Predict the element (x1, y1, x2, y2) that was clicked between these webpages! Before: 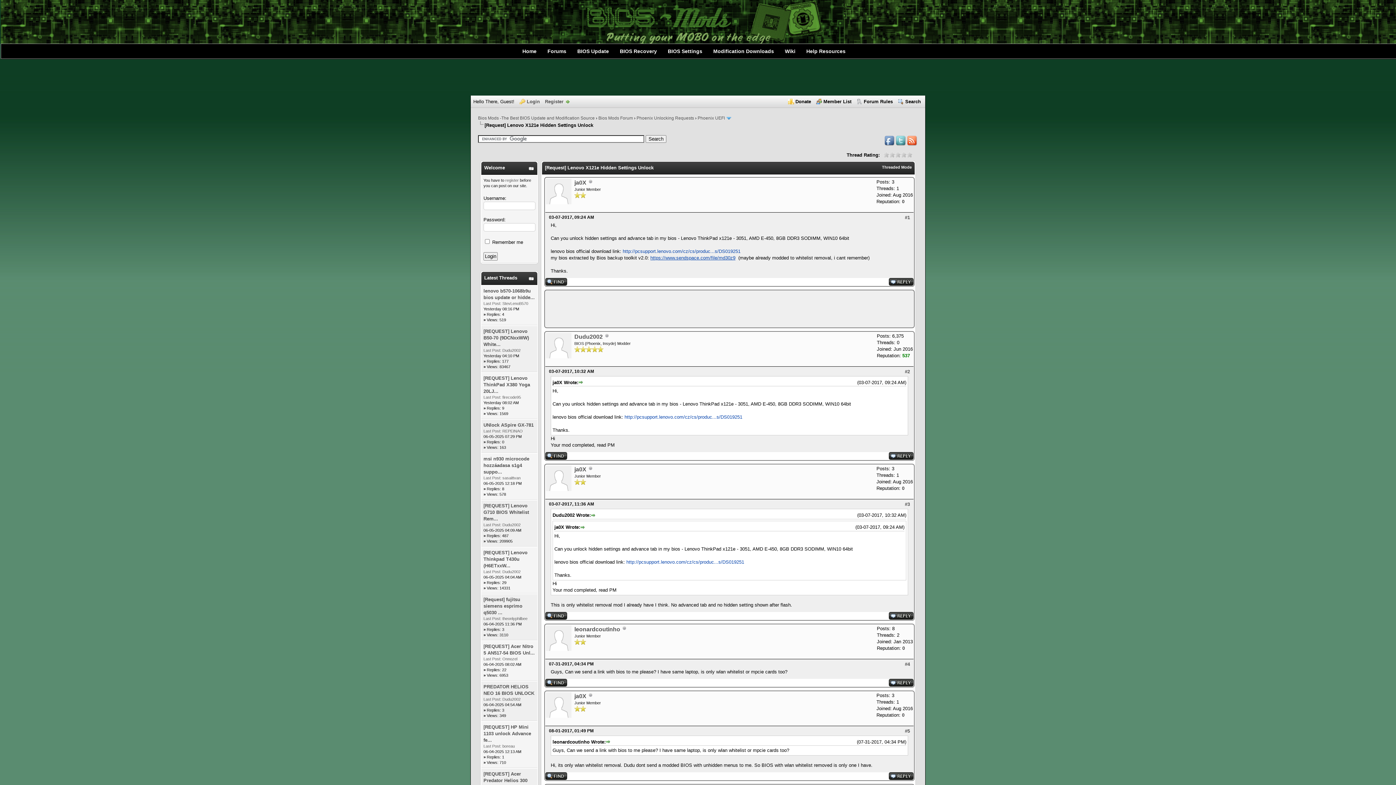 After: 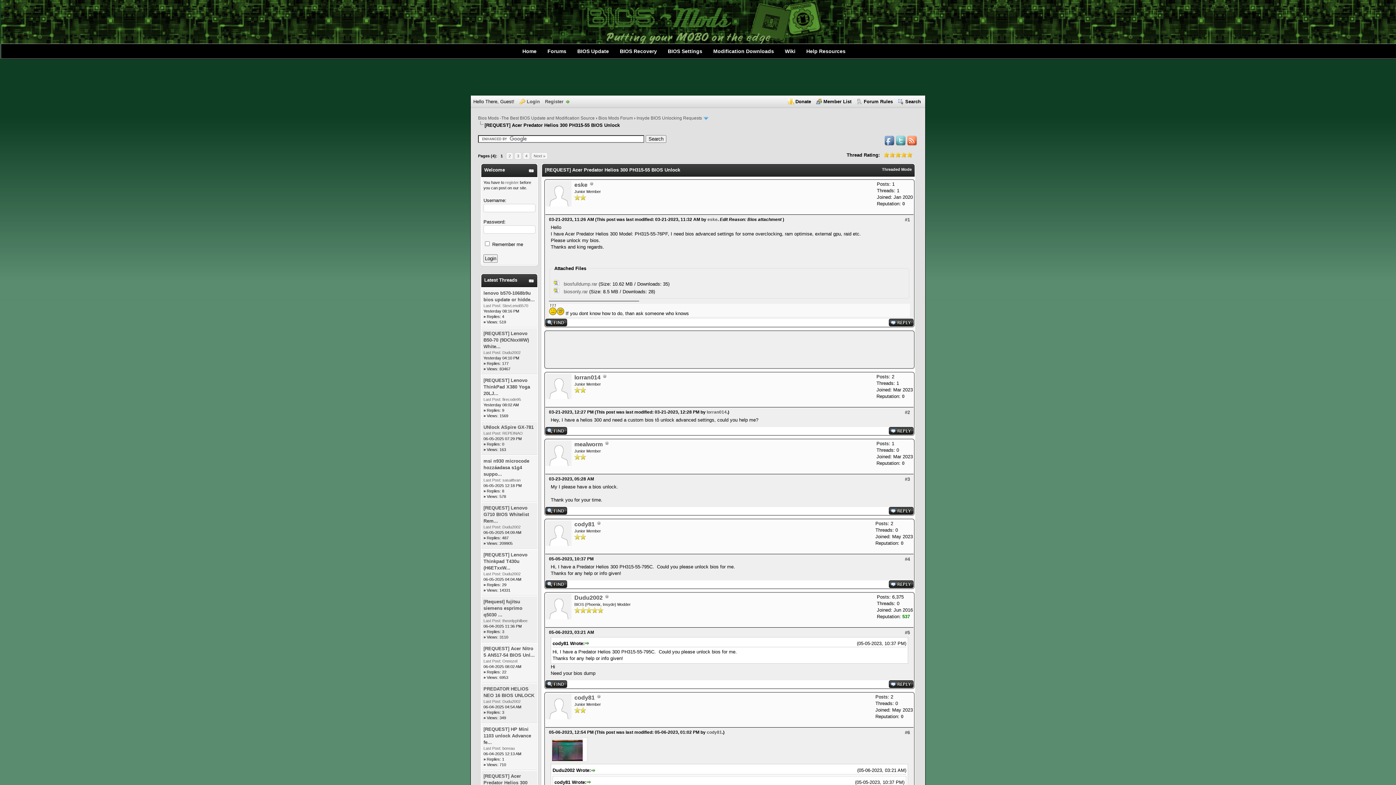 Action: bbox: (483, 771, 527, 790) label: [REQUEST] Acer Predator Helios 300 PH315...